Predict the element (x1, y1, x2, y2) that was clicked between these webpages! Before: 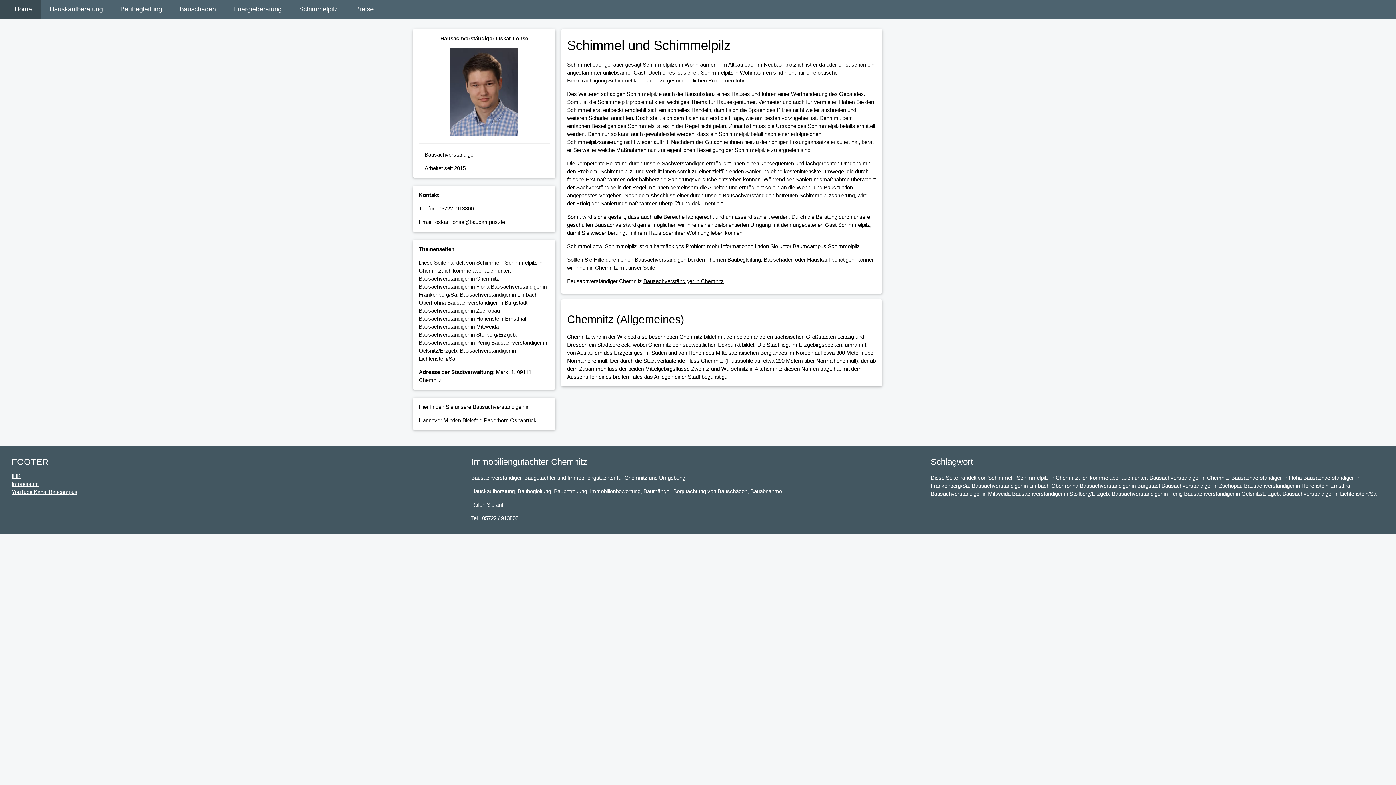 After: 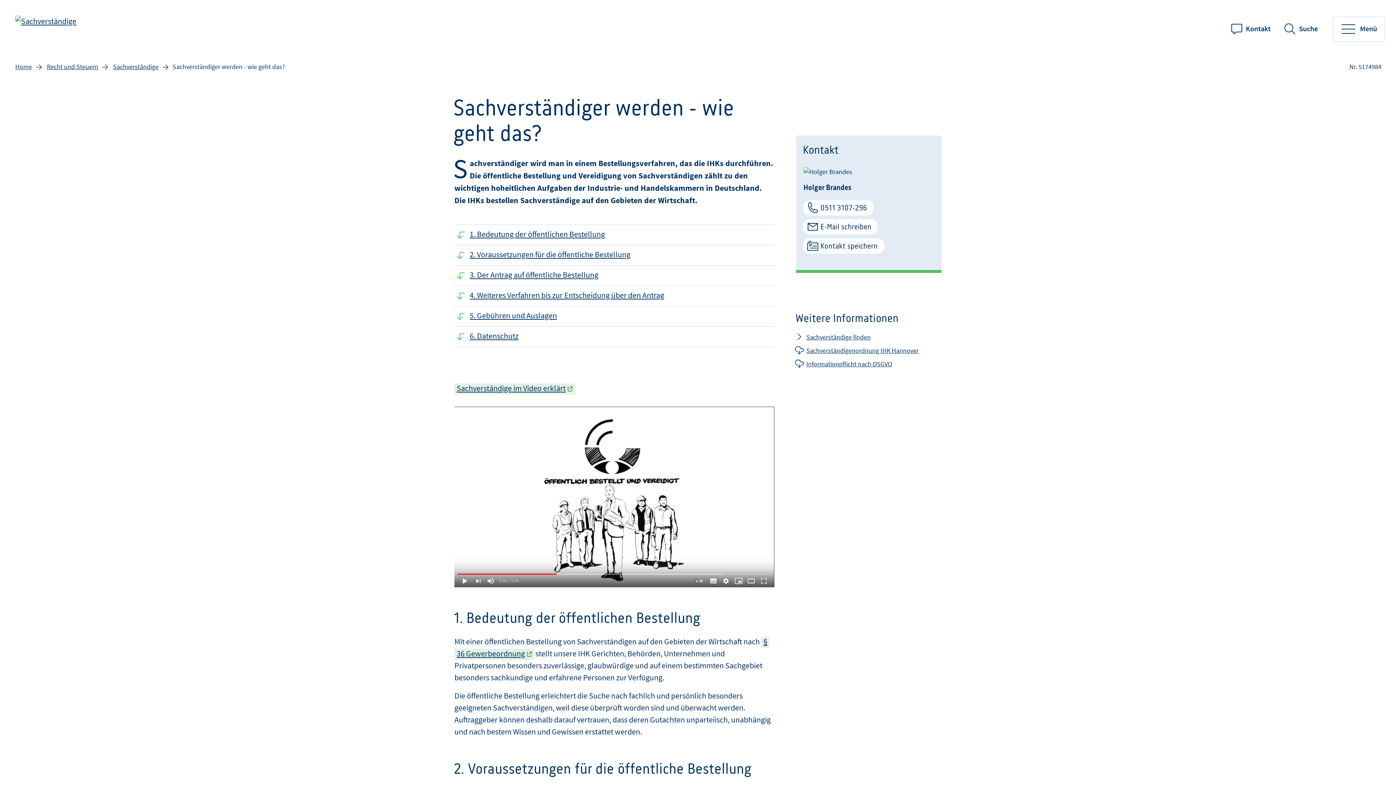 Action: label: IHK bbox: (11, 473, 20, 479)